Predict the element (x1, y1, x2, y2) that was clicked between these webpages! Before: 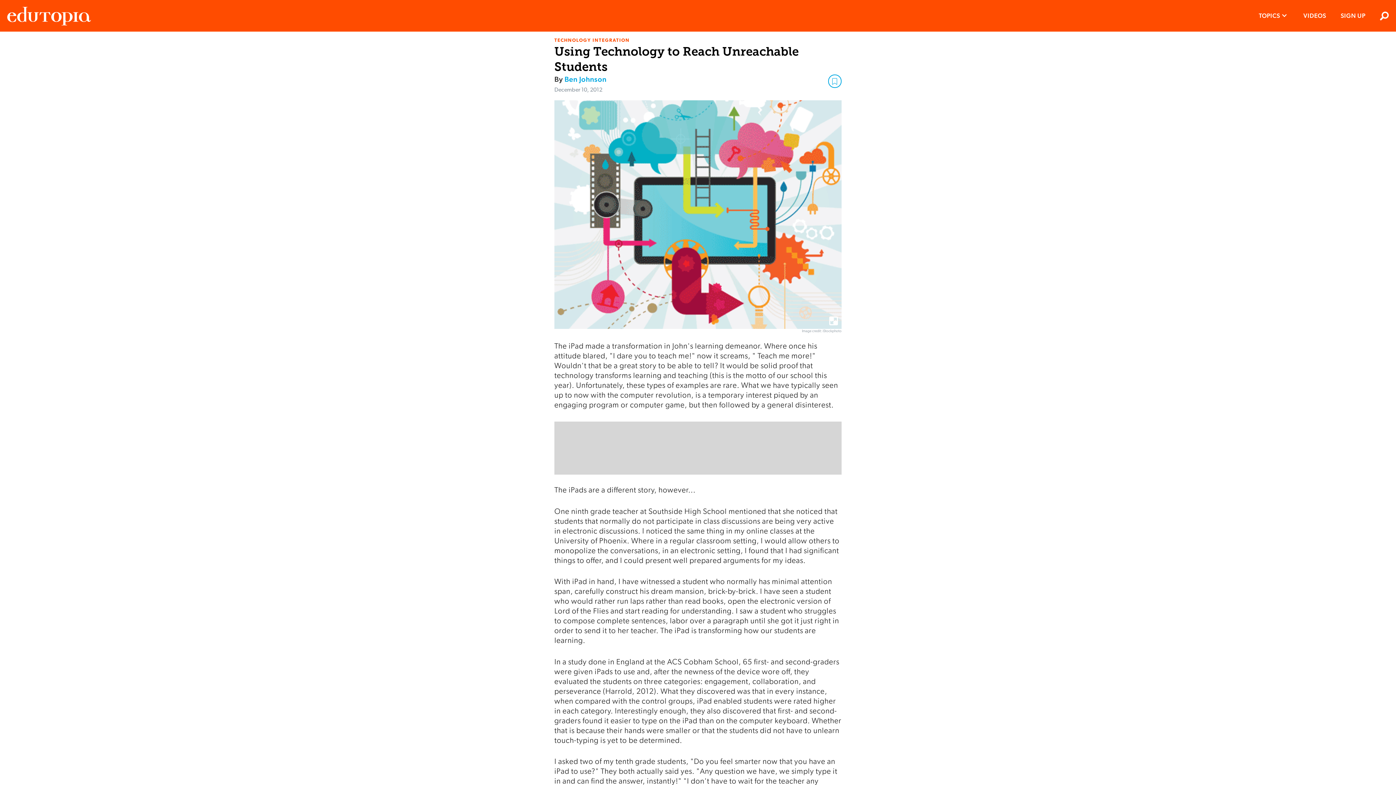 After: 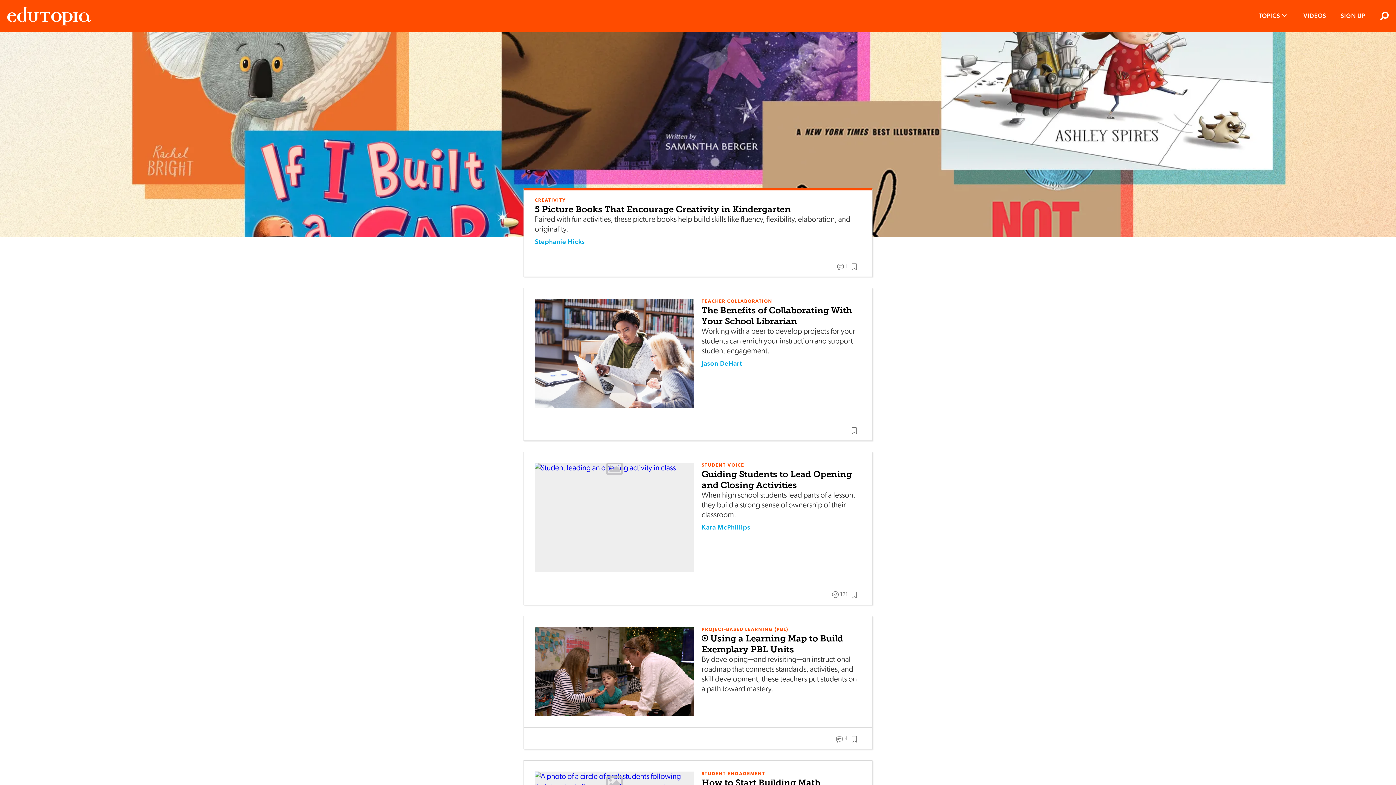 Action: bbox: (7, 0, 90, 31) label: Edutopia